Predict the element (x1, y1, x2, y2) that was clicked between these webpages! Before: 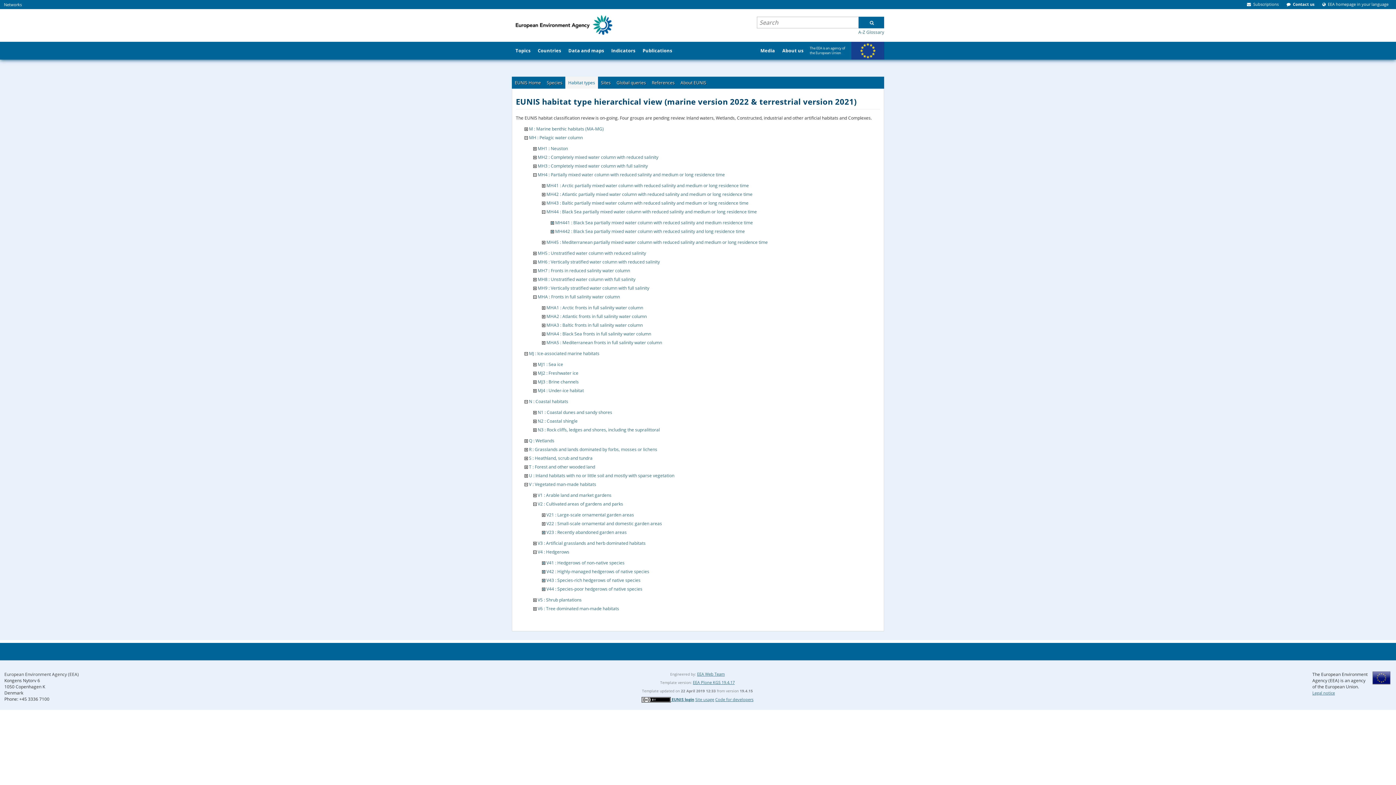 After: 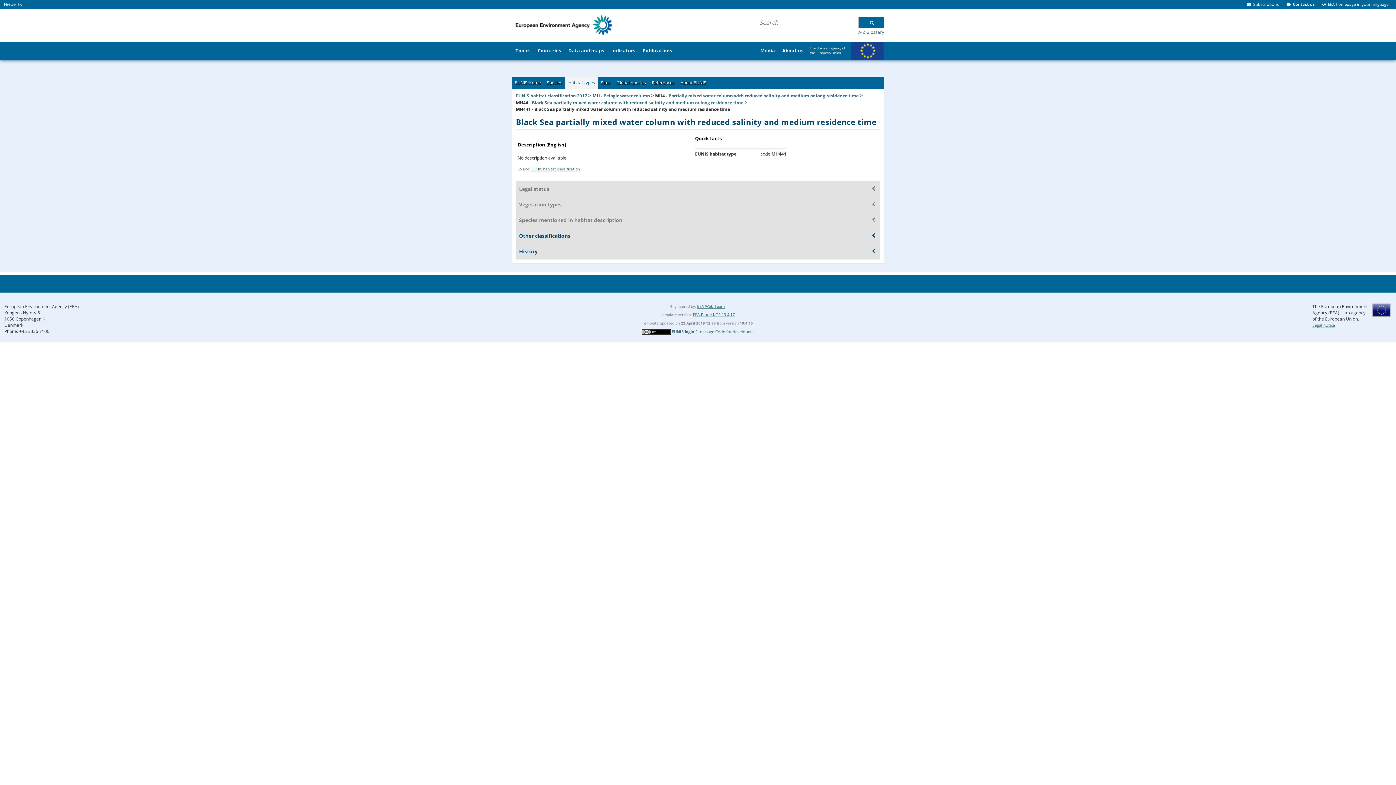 Action: bbox: (555, 219, 753, 225) label: MH441 : Black Sea partially mixed water column with reduced salinity and medium residence time